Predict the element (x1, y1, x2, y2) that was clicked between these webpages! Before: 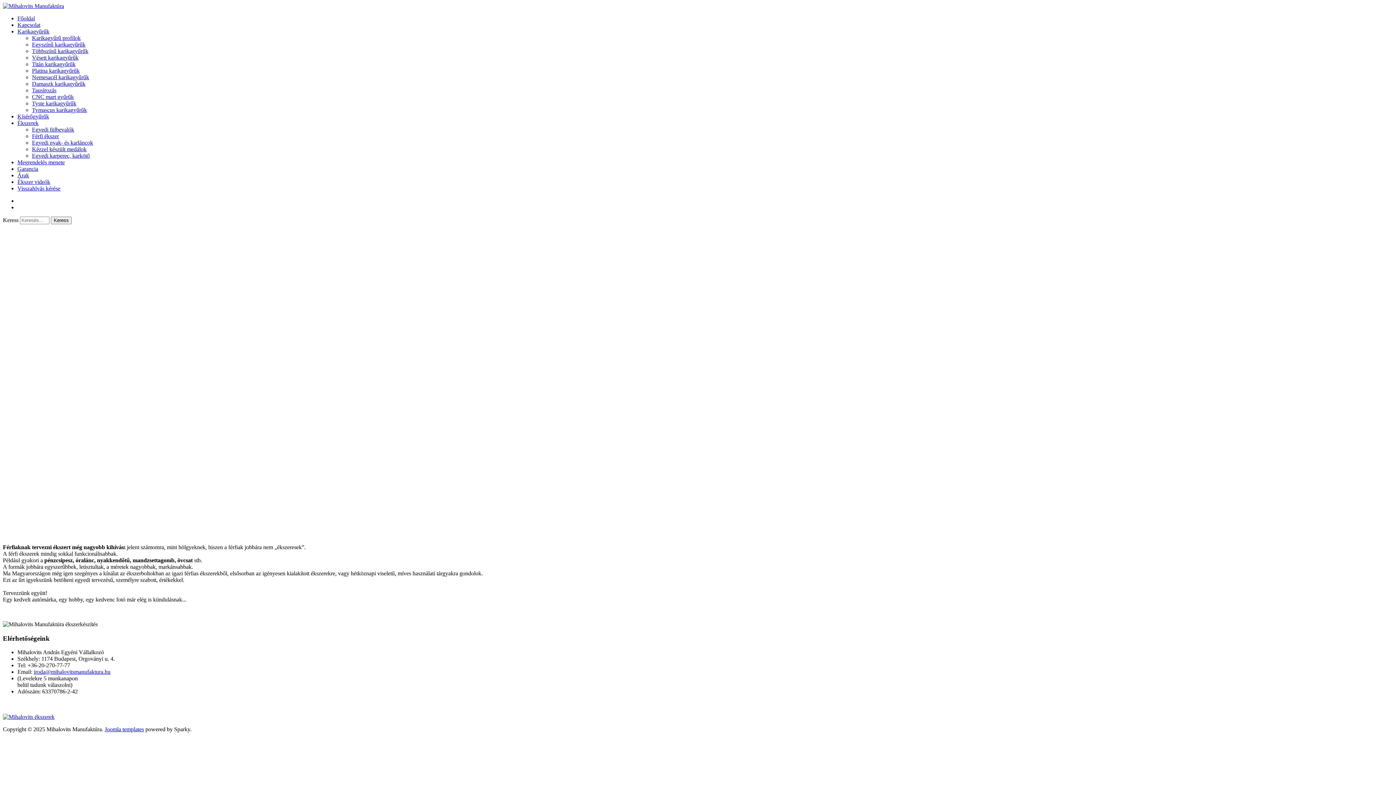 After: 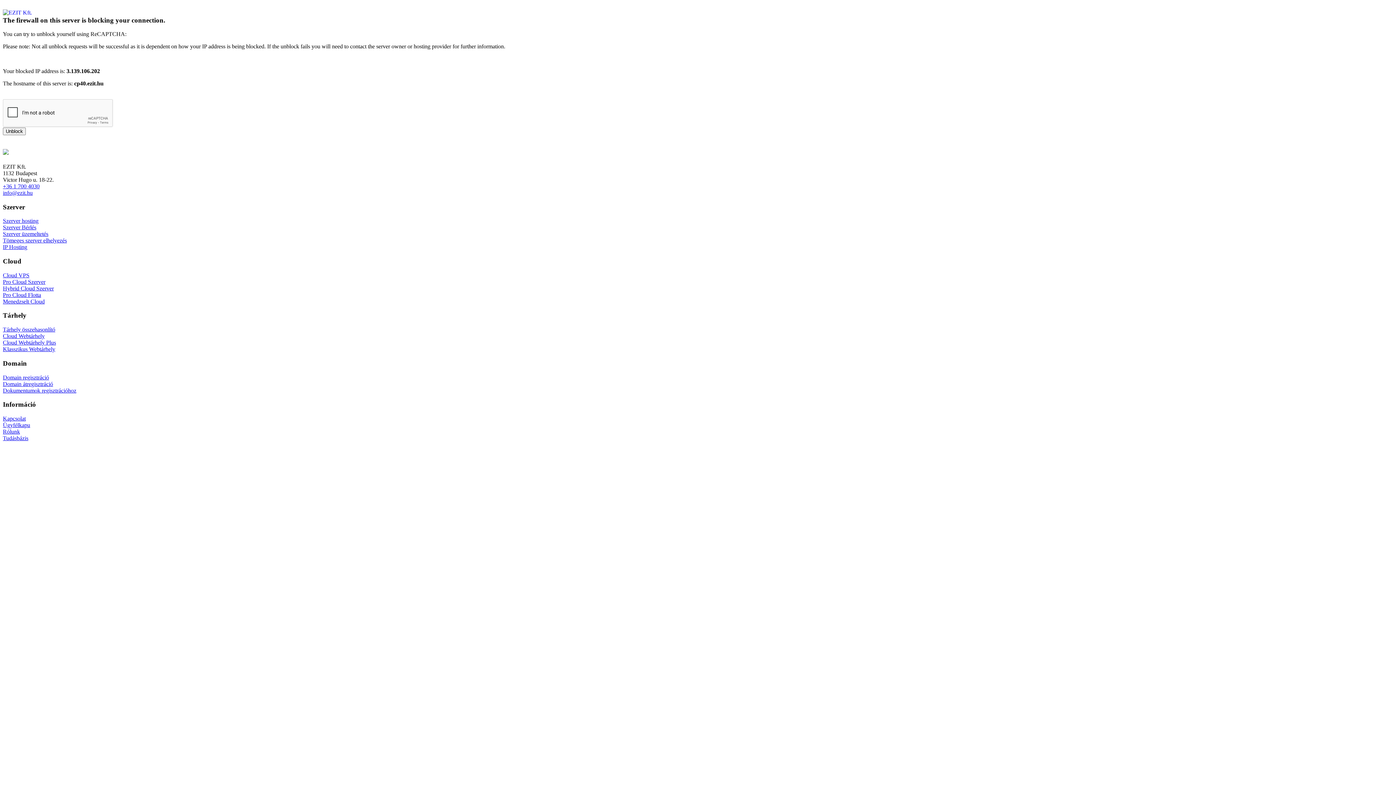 Action: label: Keress bbox: (50, 216, 71, 224)